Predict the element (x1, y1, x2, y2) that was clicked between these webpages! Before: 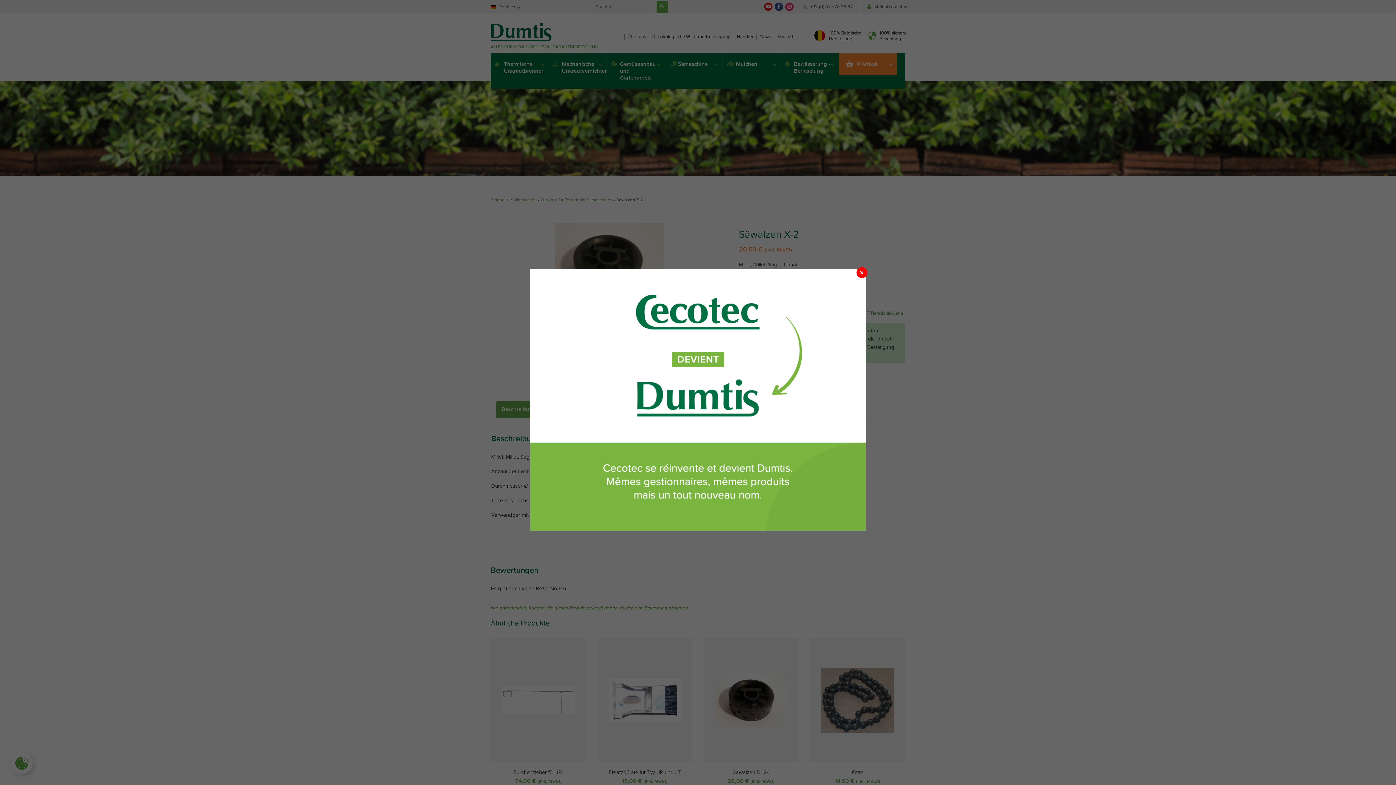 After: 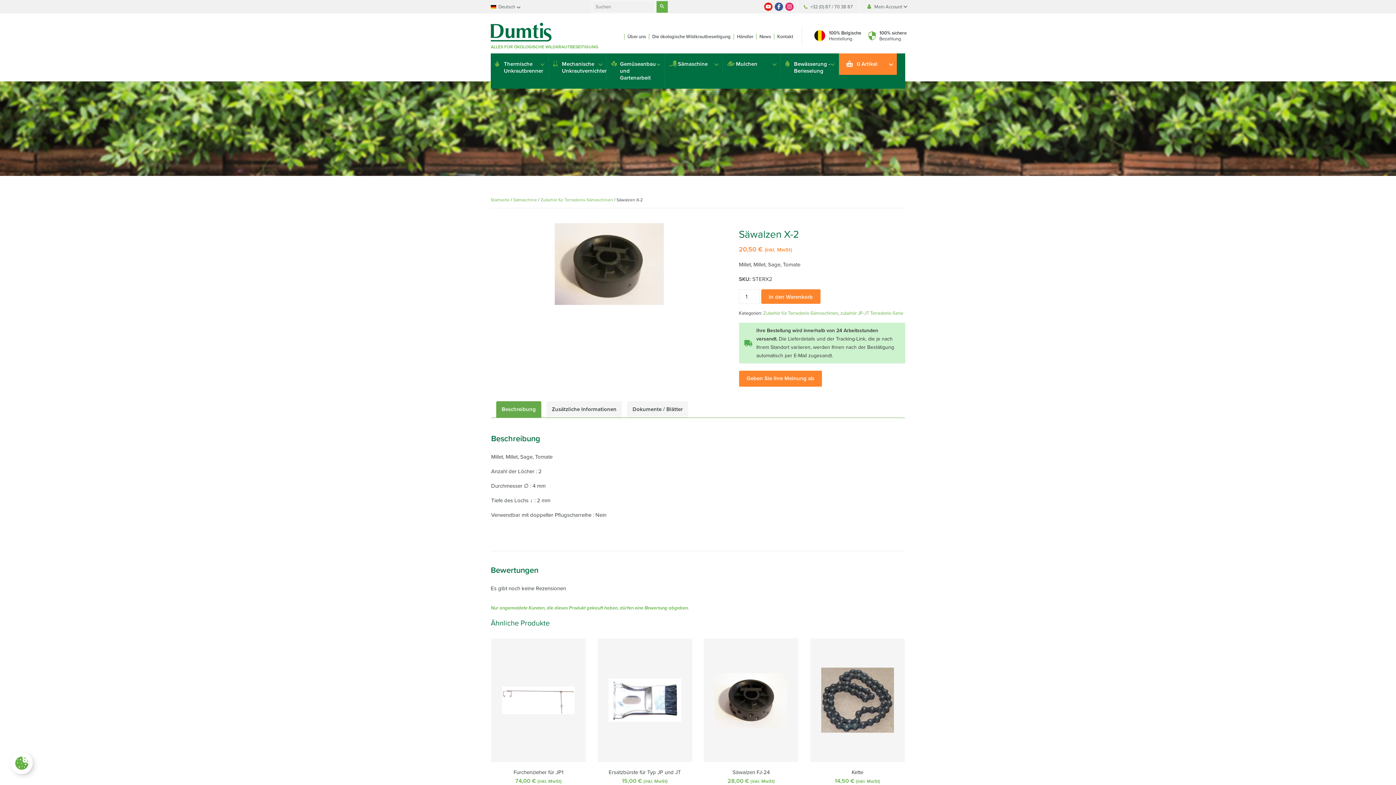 Action: bbox: (856, 267, 867, 278) label: Fermer la splash